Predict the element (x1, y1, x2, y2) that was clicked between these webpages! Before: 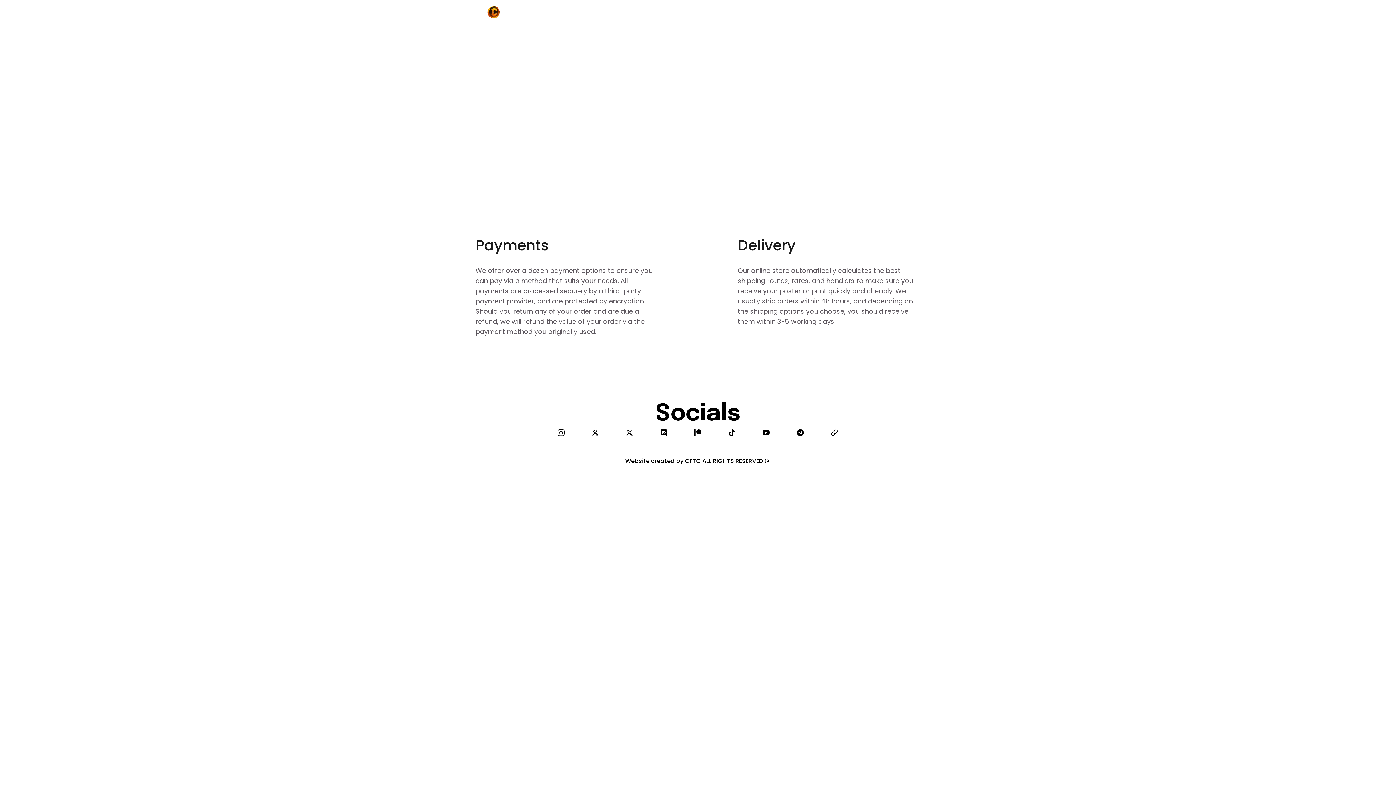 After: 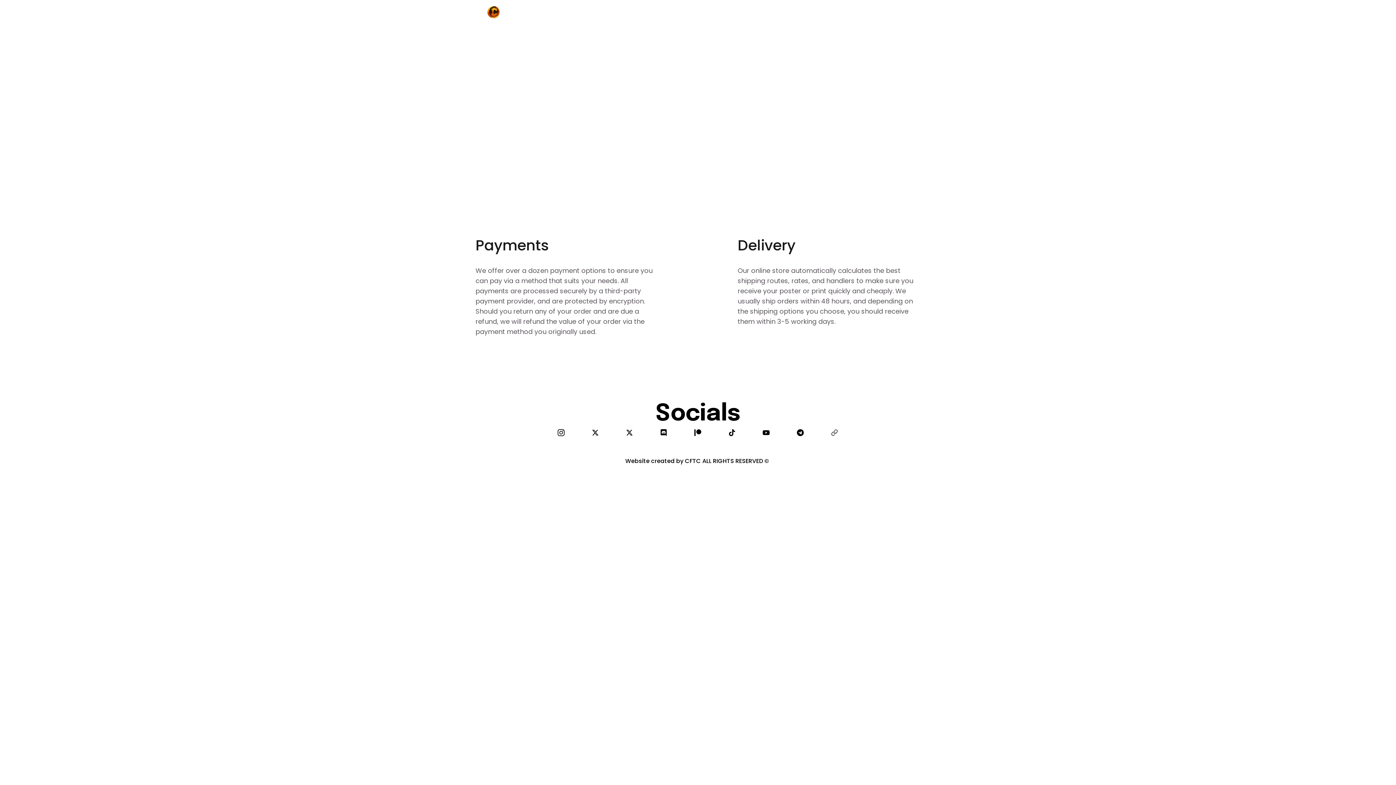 Action: bbox: (831, 429, 838, 436)